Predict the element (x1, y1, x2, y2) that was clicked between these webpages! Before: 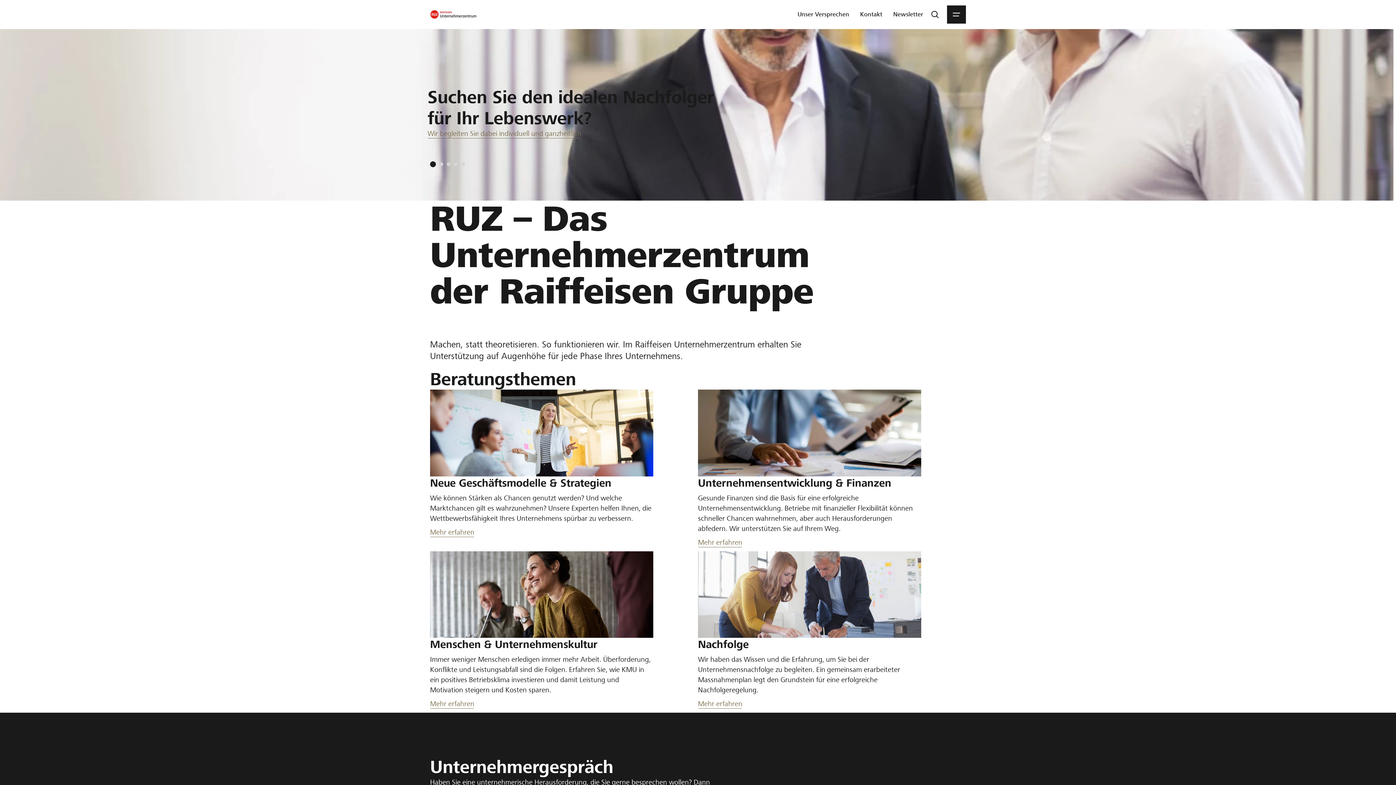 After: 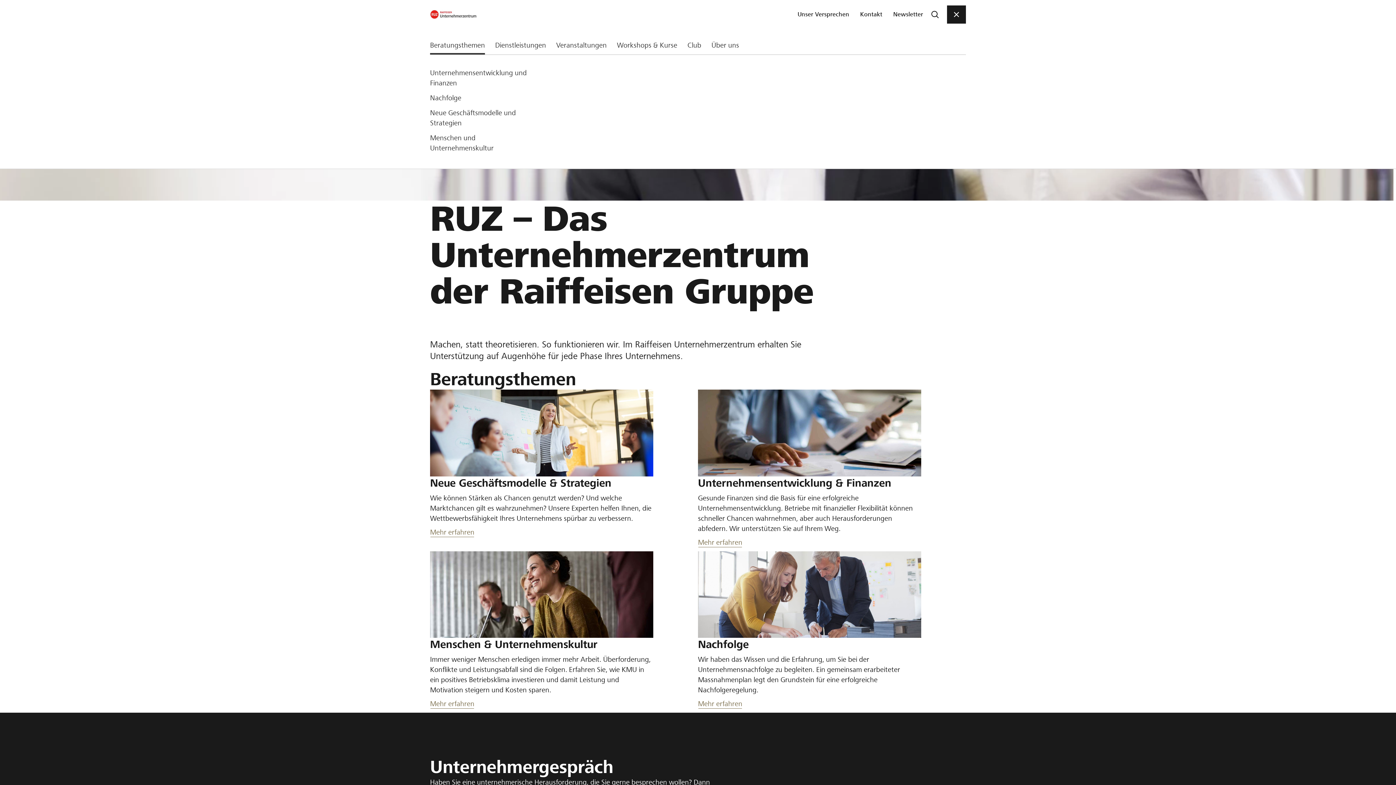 Action: bbox: (947, 5, 966, 23) label: Menu